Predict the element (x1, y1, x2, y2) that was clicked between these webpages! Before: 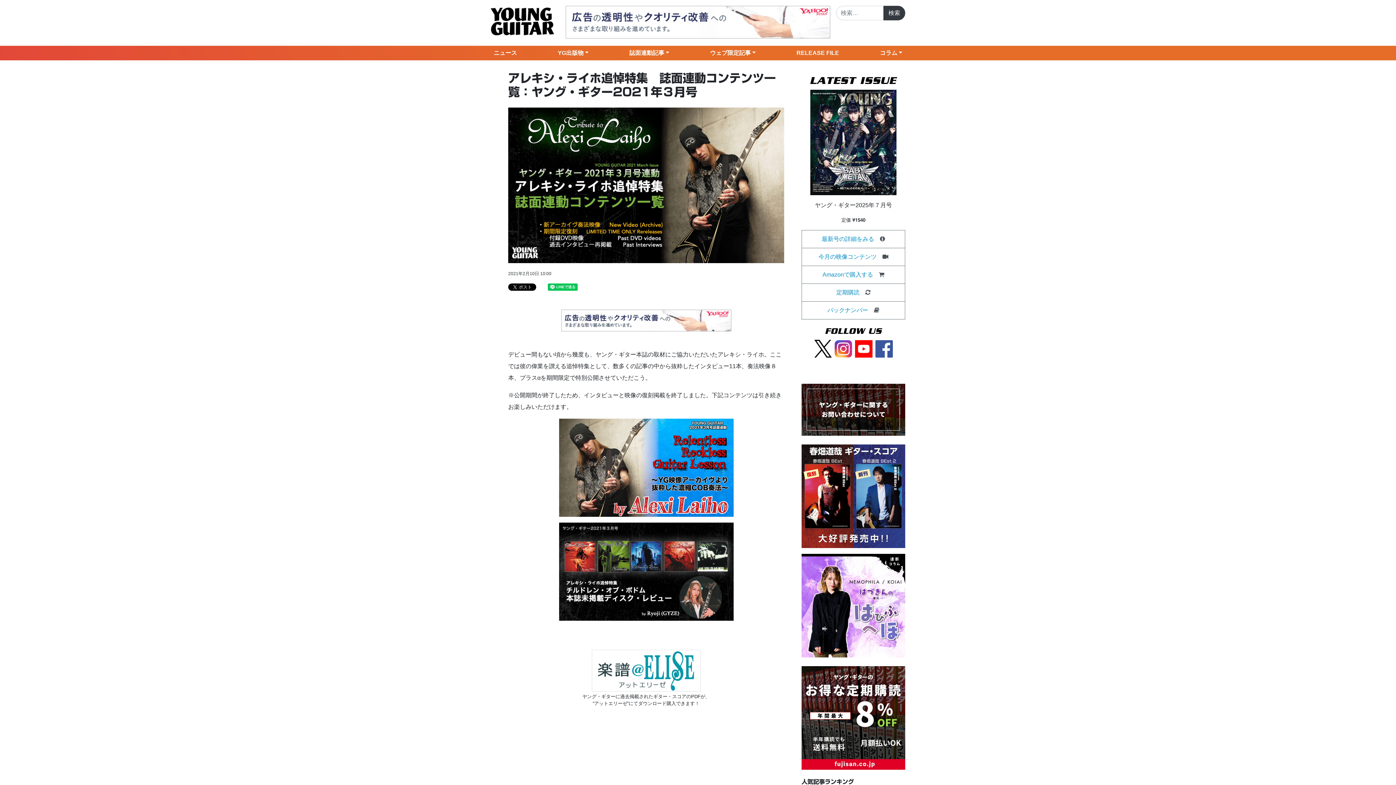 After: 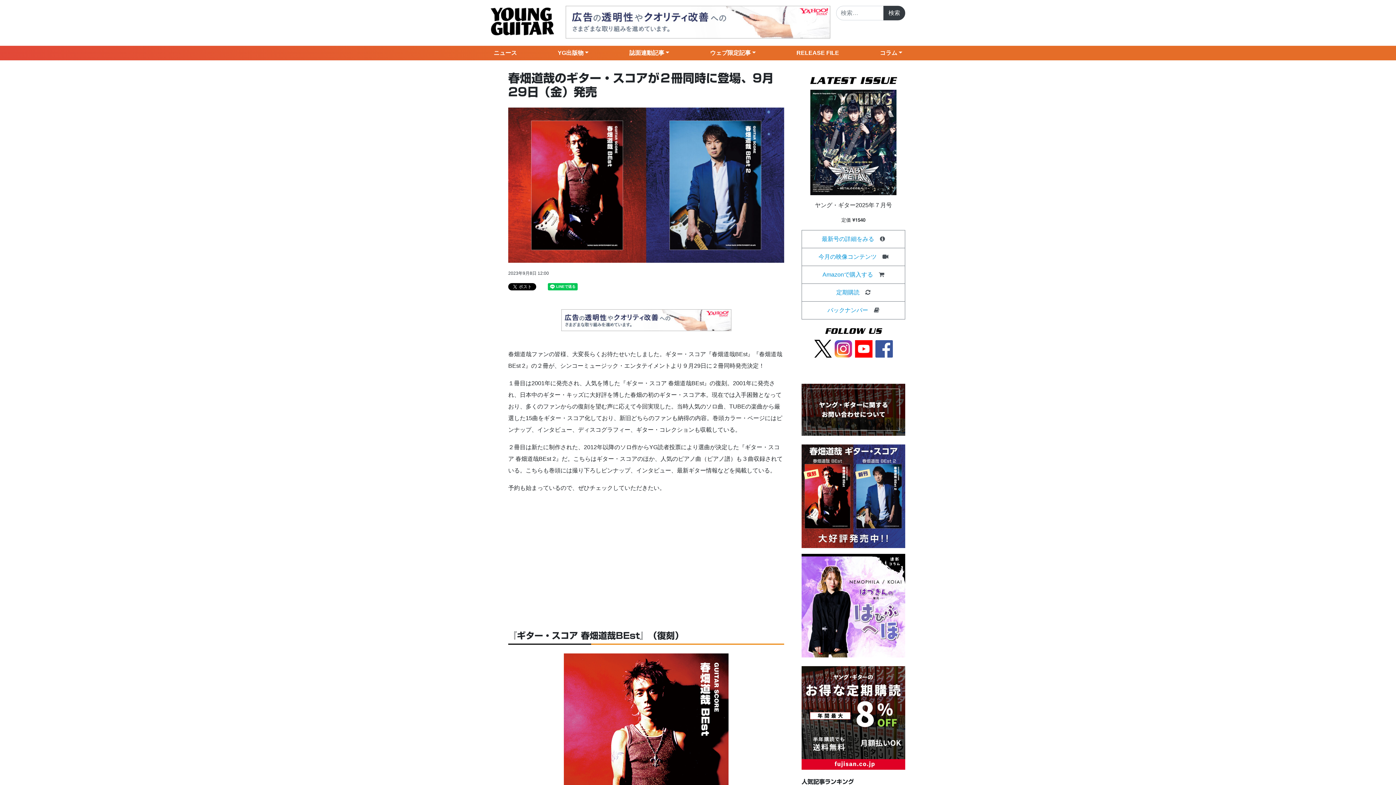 Action: bbox: (801, 540, 905, 546)